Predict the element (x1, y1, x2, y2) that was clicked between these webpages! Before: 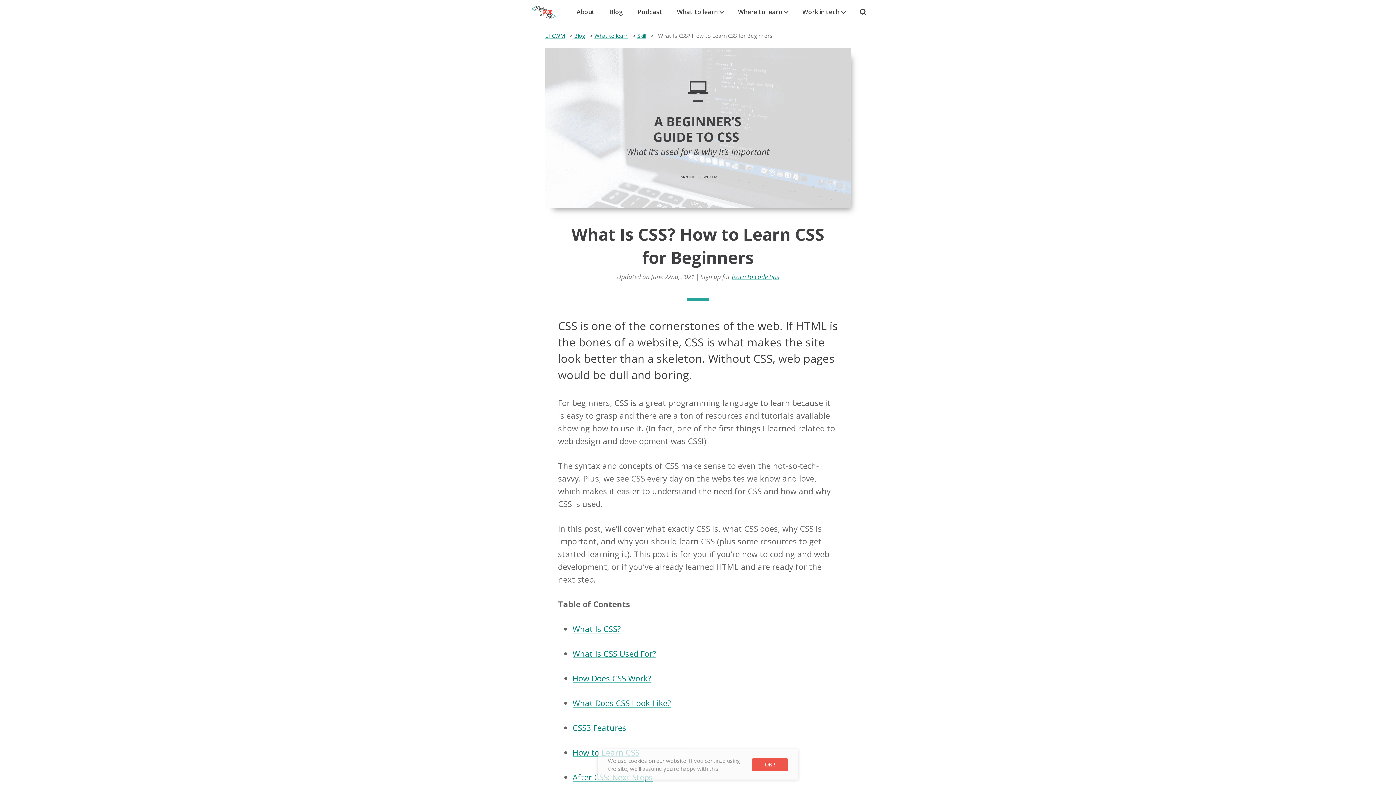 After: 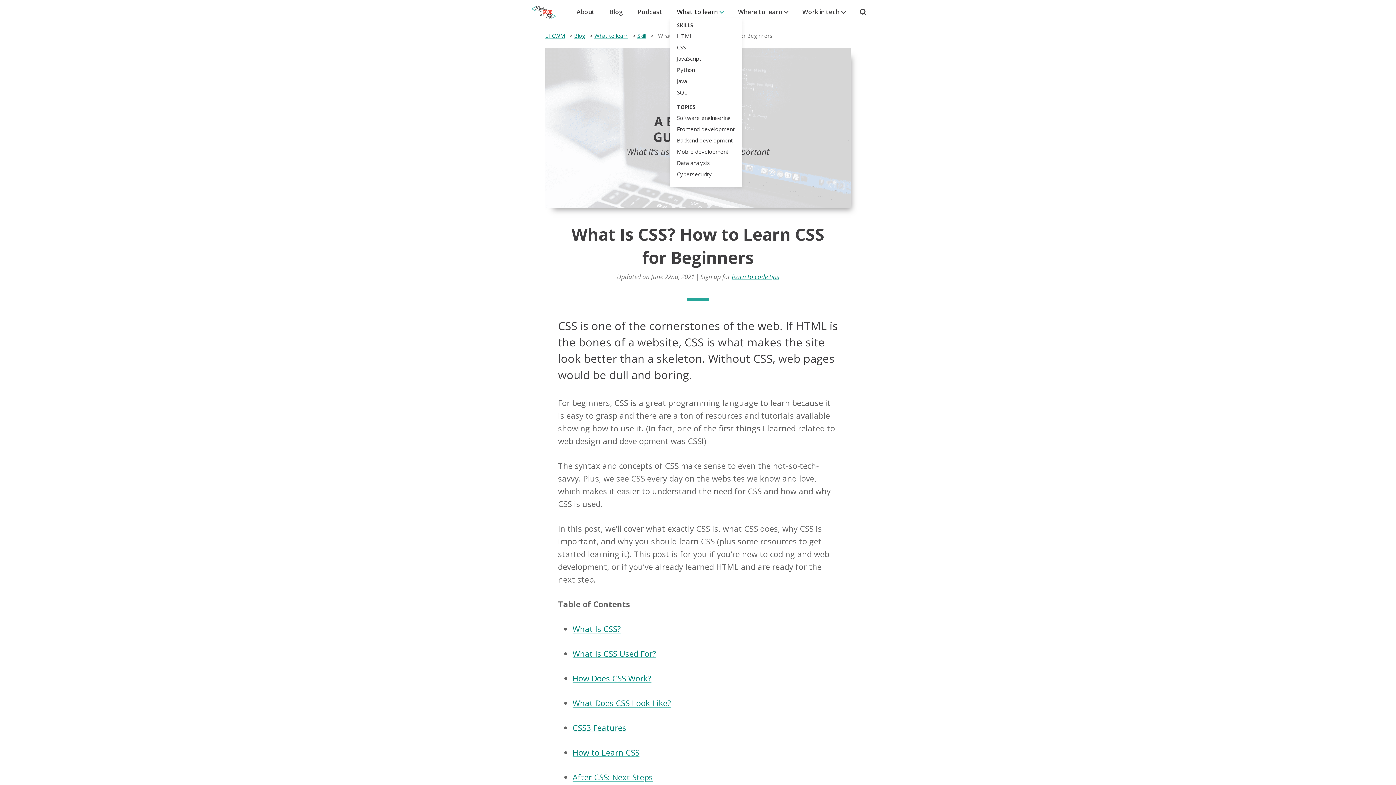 Action: bbox: (677, 7, 723, 16) label: What to learn